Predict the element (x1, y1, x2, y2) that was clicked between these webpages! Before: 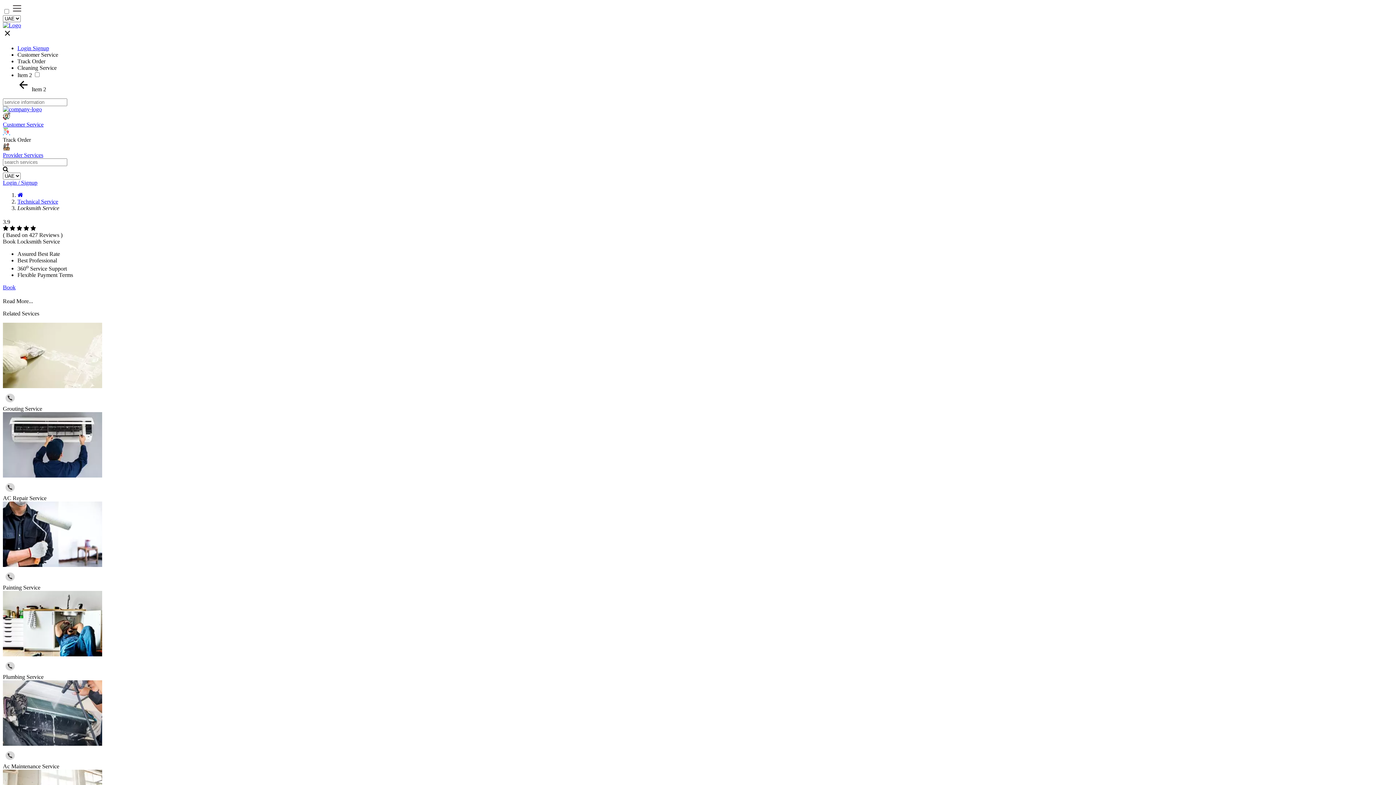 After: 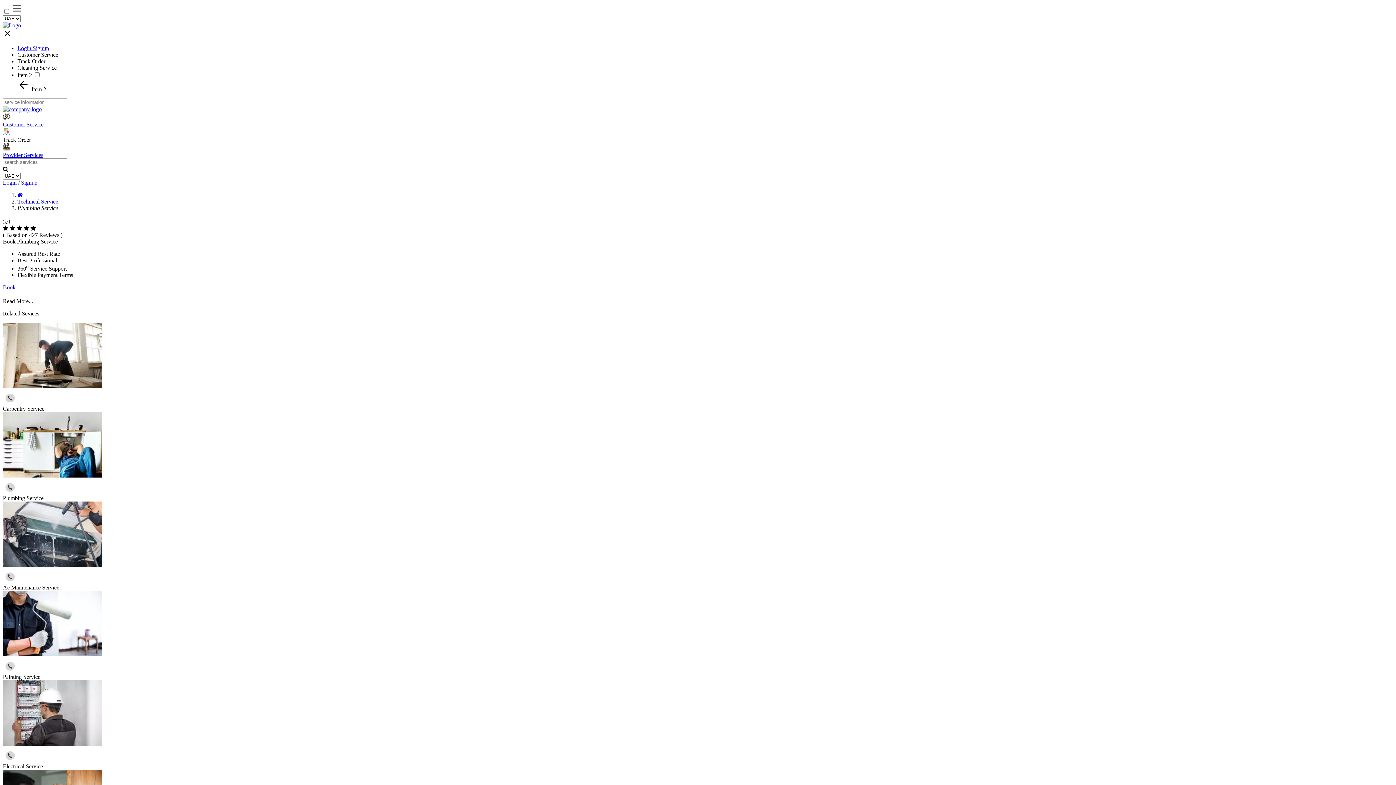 Action: bbox: (2, 591, 1393, 658)